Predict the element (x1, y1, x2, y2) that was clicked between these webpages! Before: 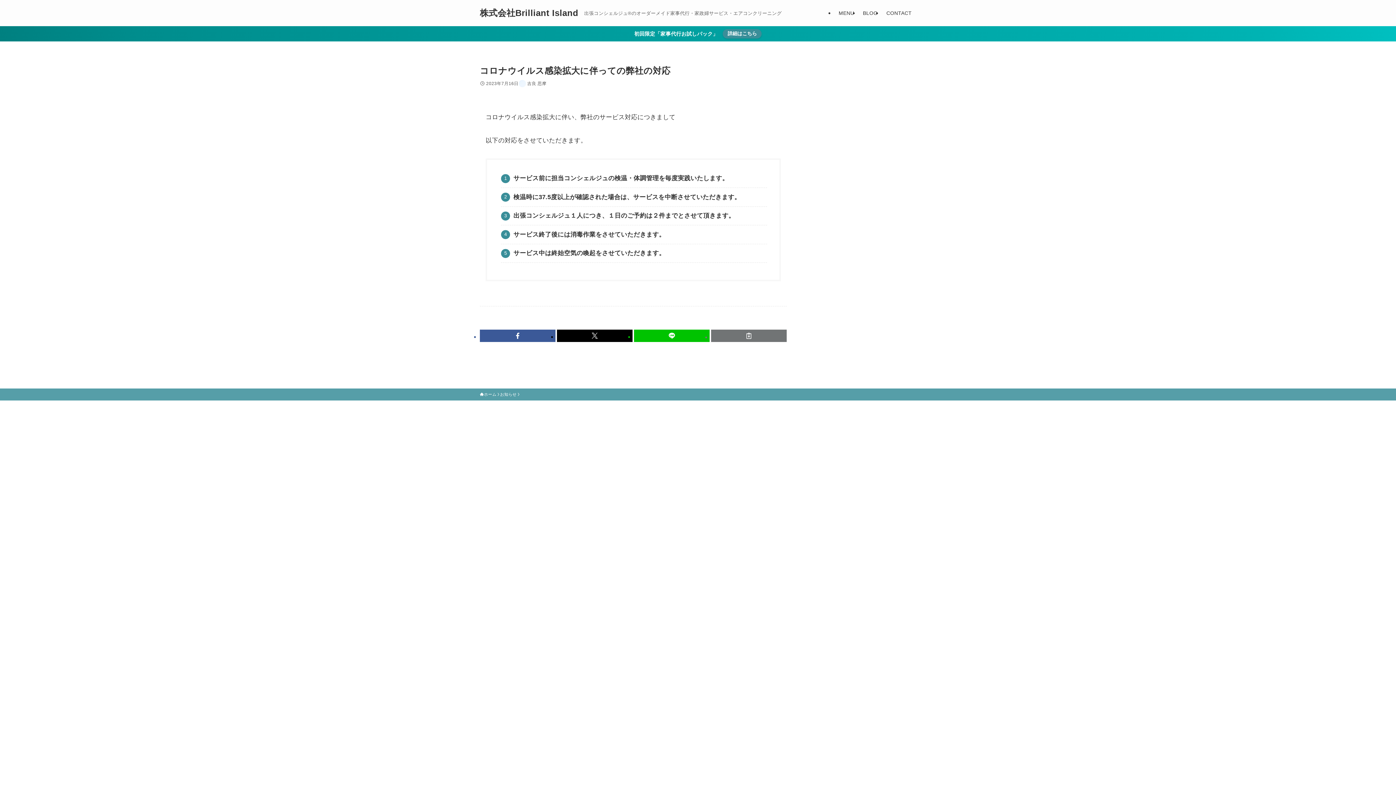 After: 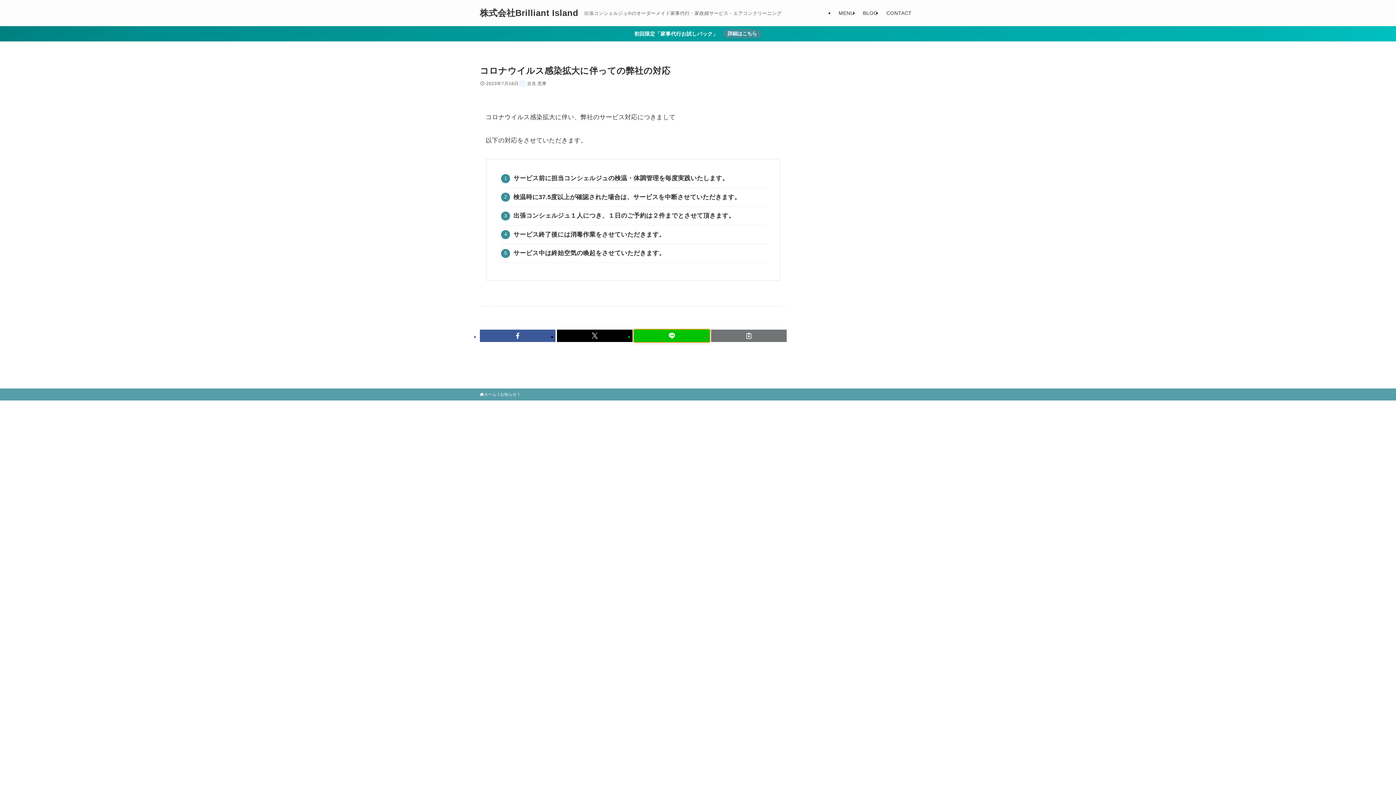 Action: bbox: (634, 329, 709, 342)